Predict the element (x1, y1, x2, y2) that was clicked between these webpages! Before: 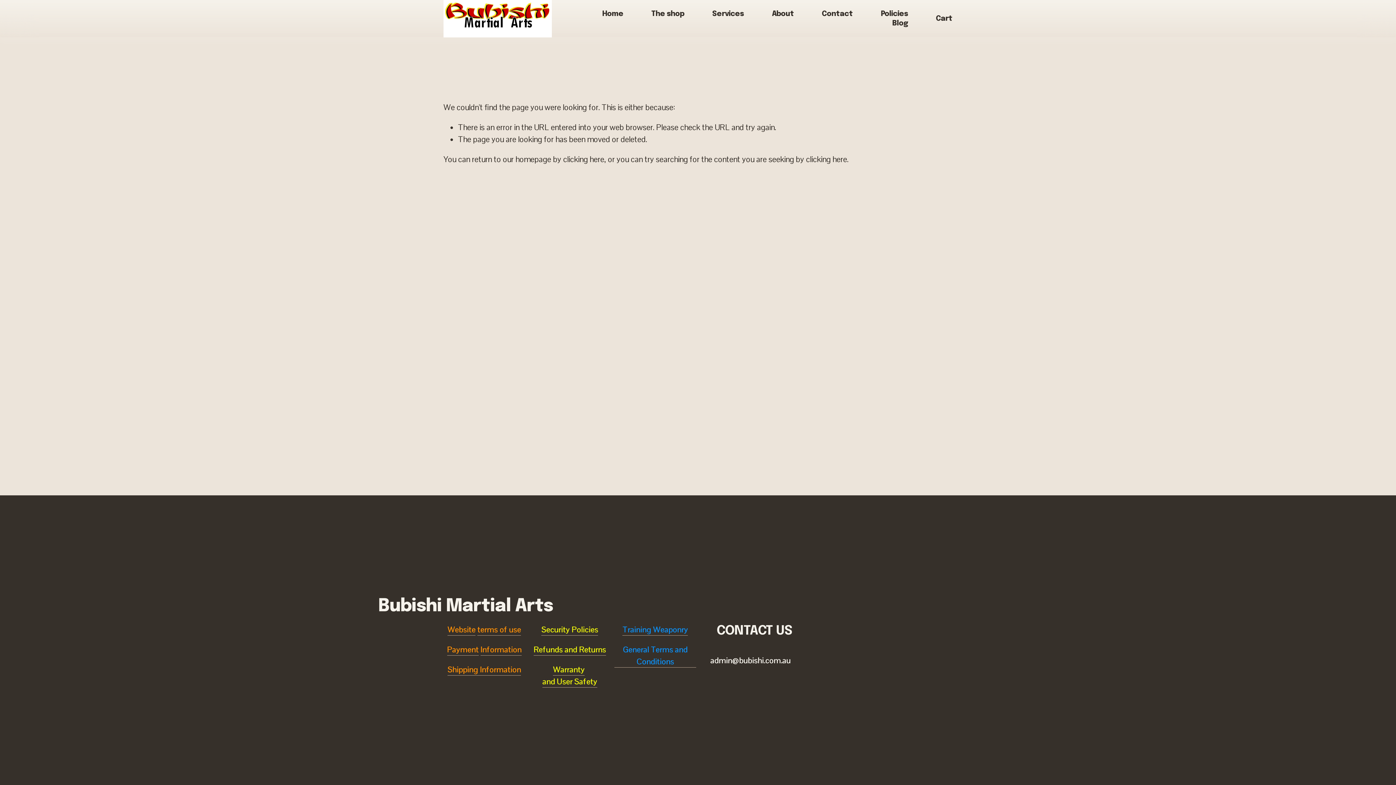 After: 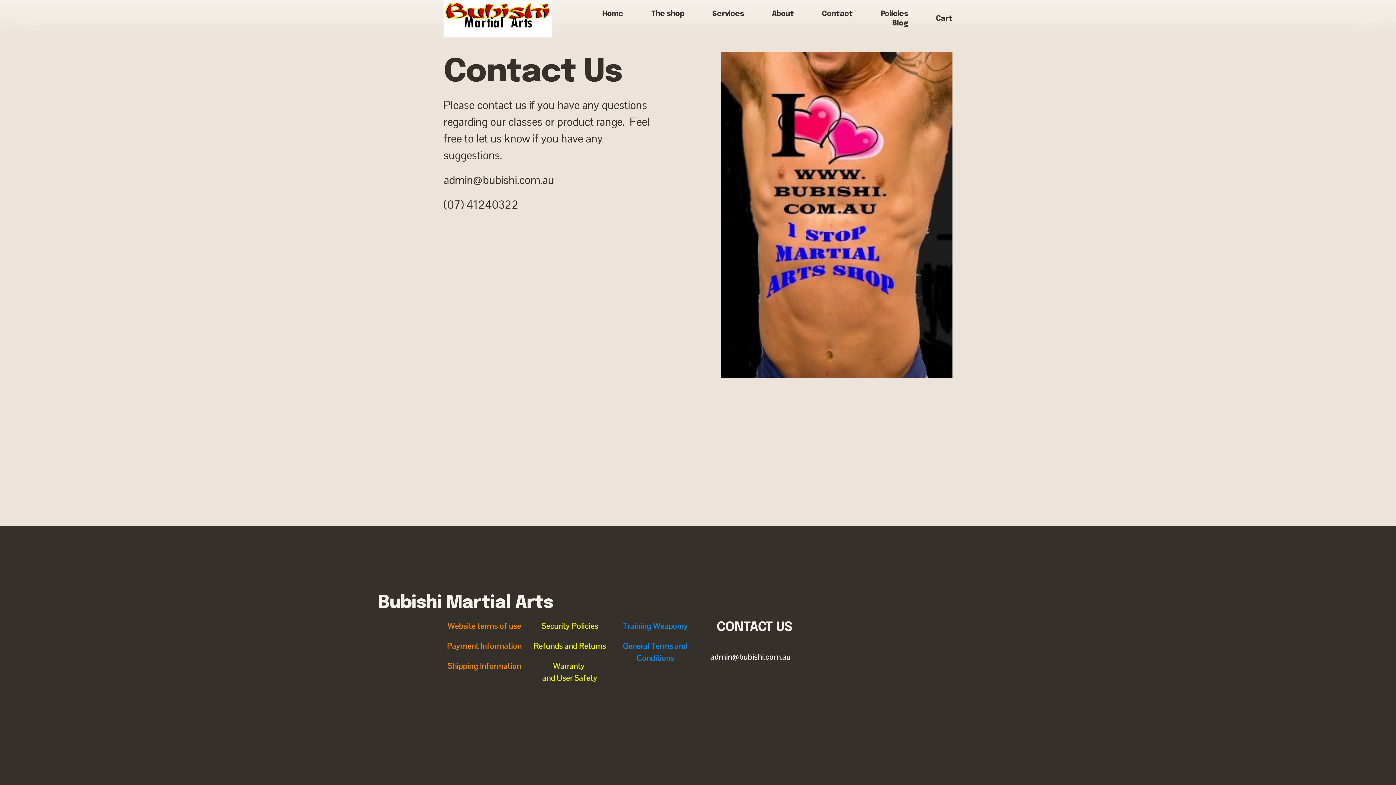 Action: bbox: (822, 8, 853, 18) label: Contact